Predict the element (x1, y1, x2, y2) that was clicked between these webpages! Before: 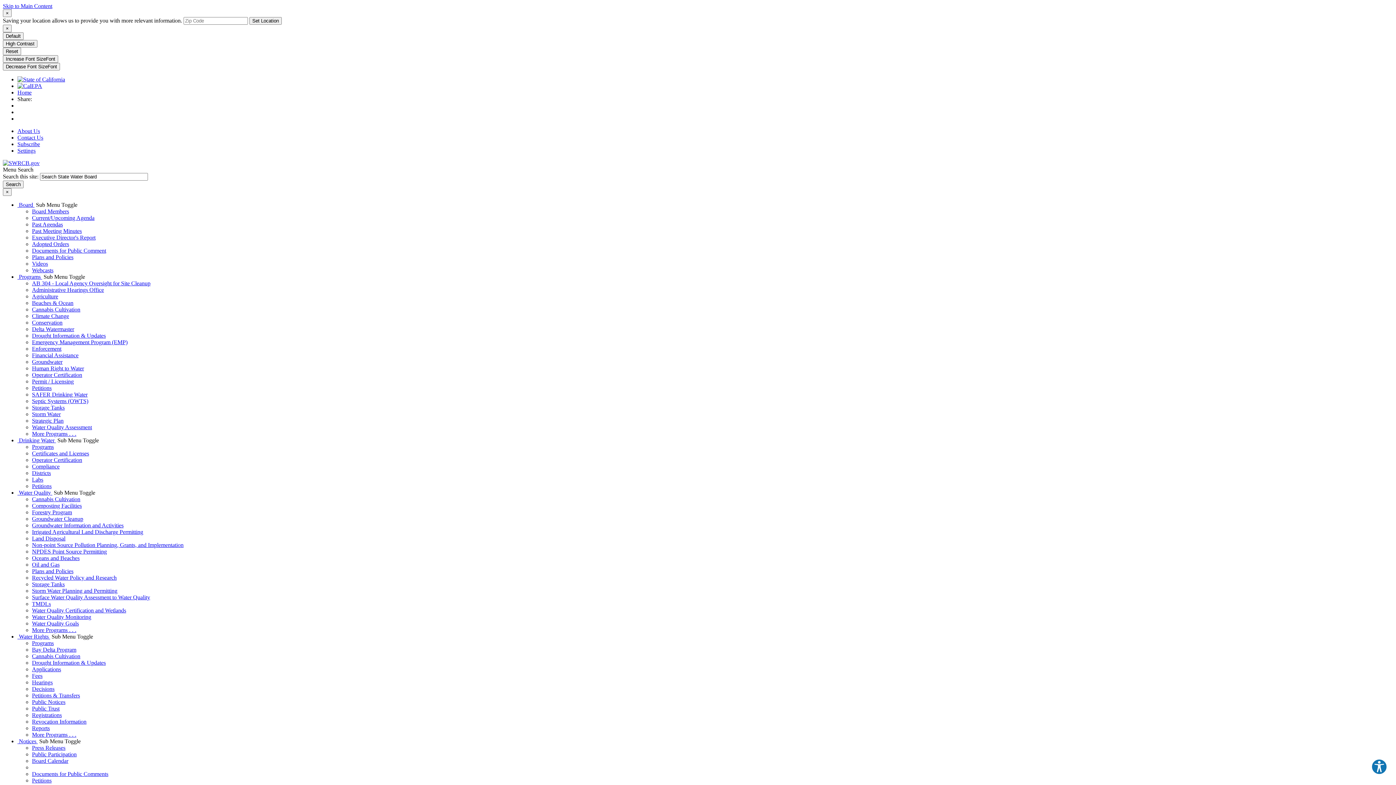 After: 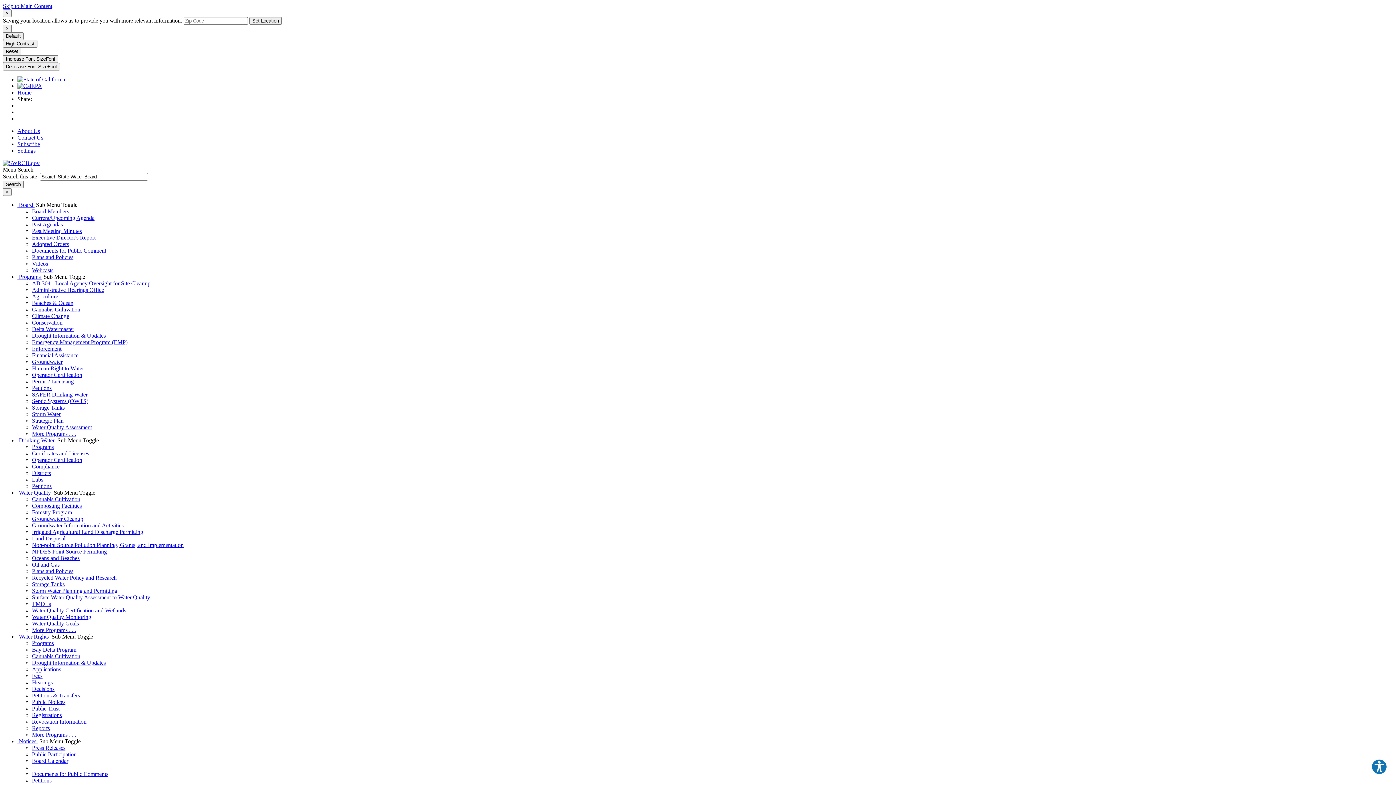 Action: label: Documents for Public Comment bbox: (32, 247, 106, 253)